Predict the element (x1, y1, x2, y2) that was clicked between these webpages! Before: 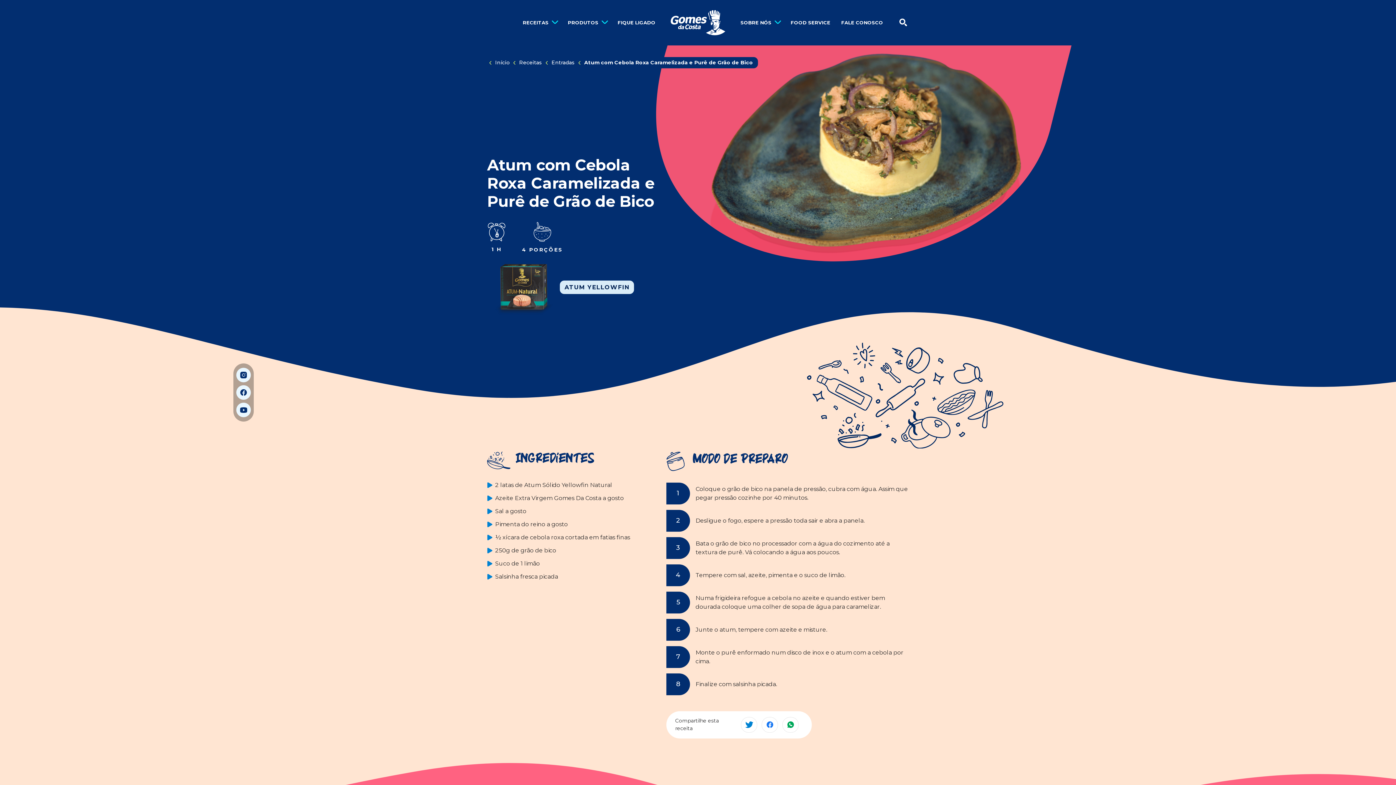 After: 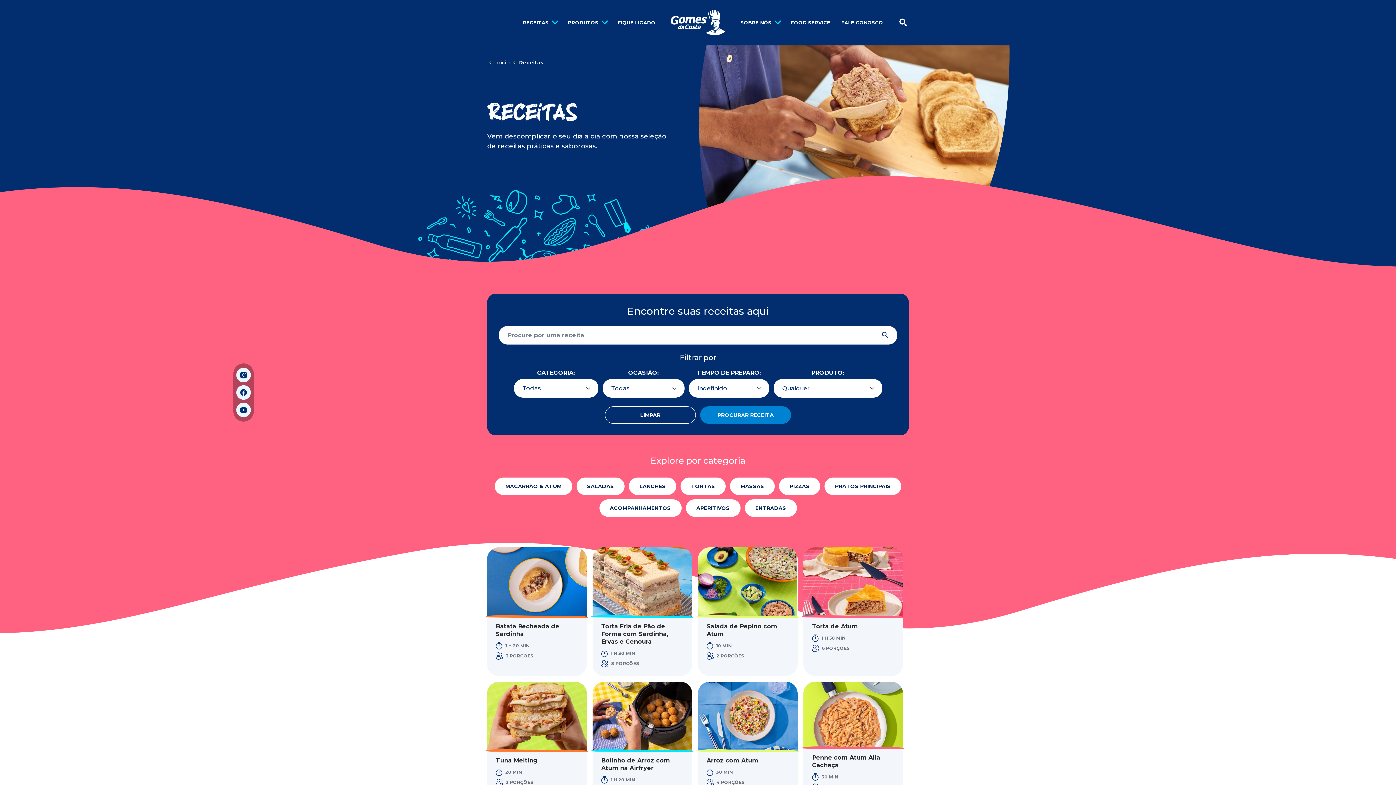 Action: bbox: (520, 15, 550, 29) label: RECEITAS